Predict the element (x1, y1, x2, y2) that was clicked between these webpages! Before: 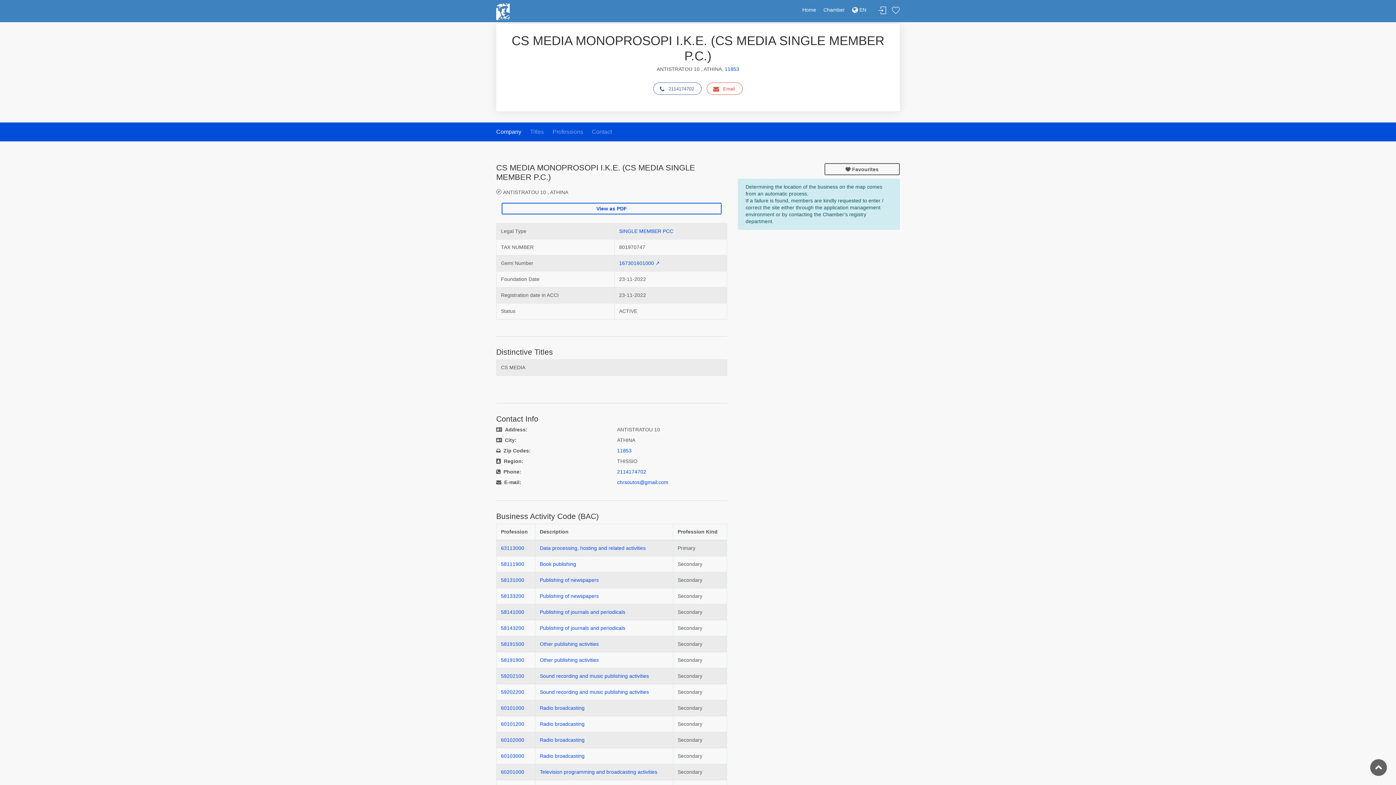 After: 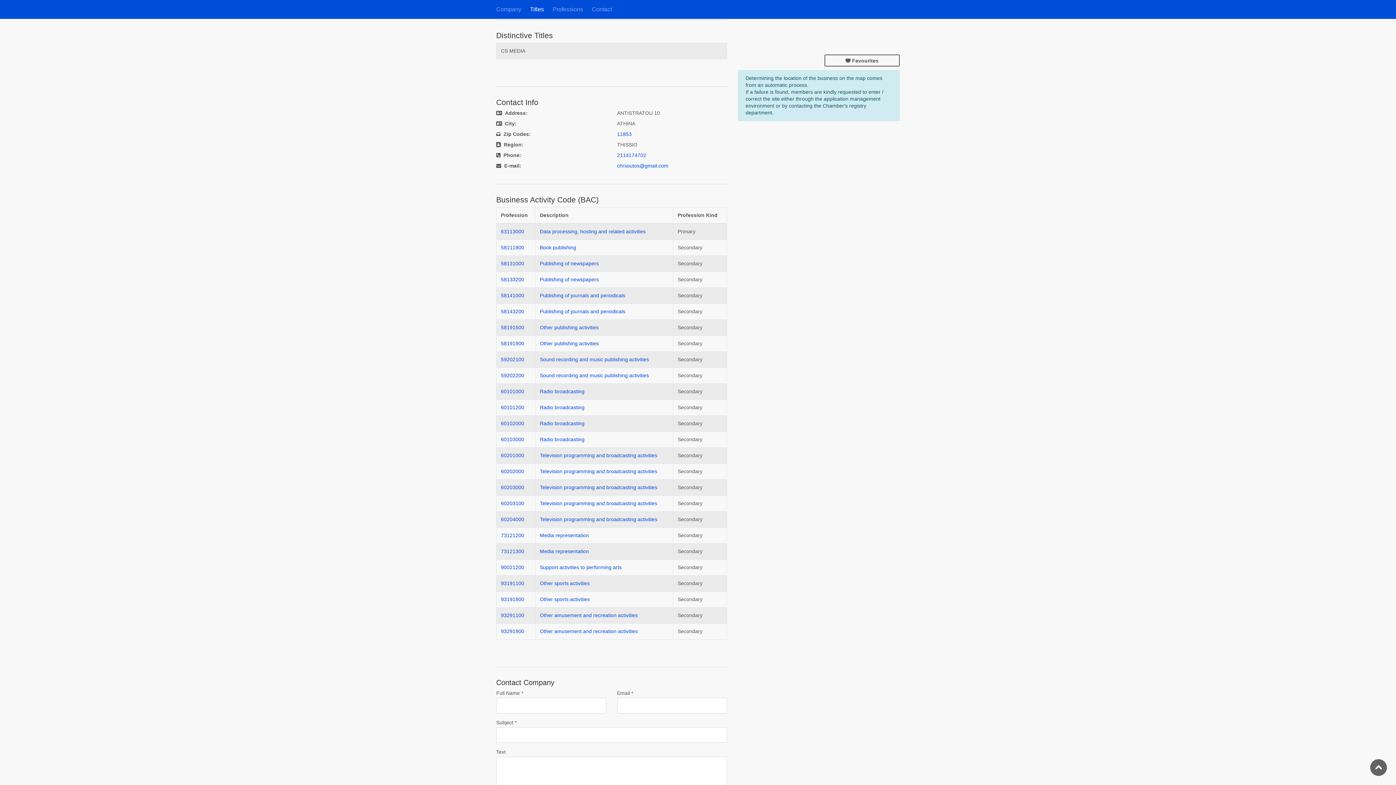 Action: bbox: (530, 128, 544, 134) label: Titles